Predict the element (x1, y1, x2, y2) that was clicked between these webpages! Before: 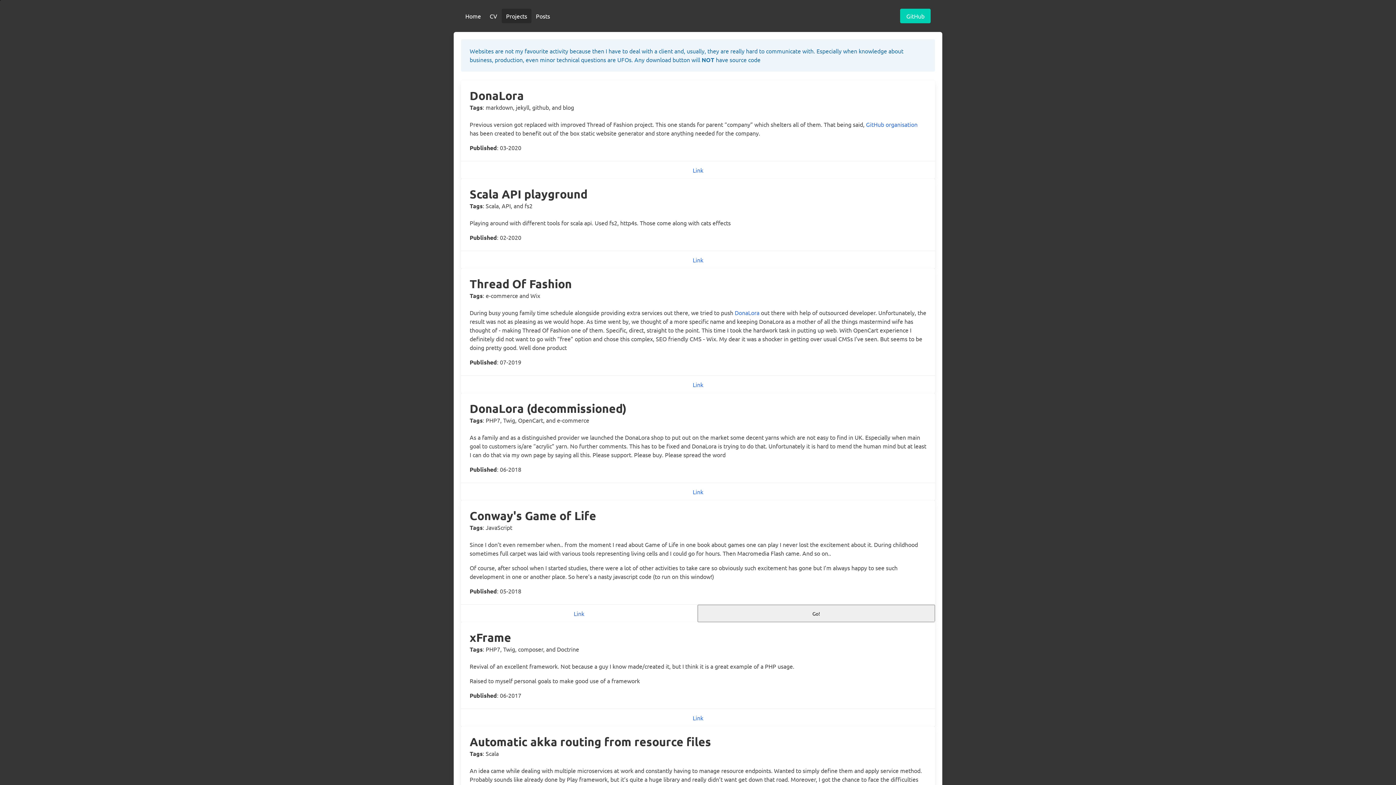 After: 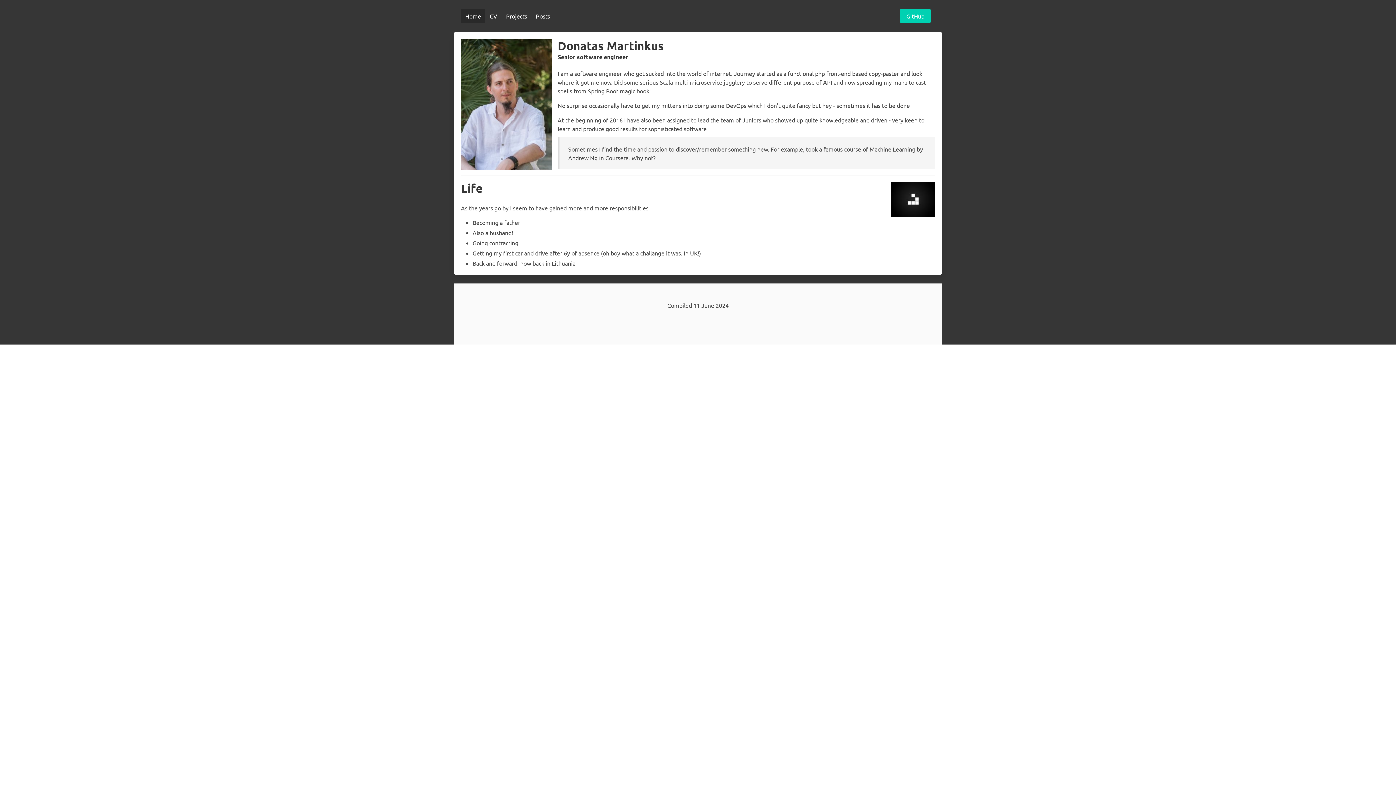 Action: label: Home bbox: (461, 8, 485, 23)